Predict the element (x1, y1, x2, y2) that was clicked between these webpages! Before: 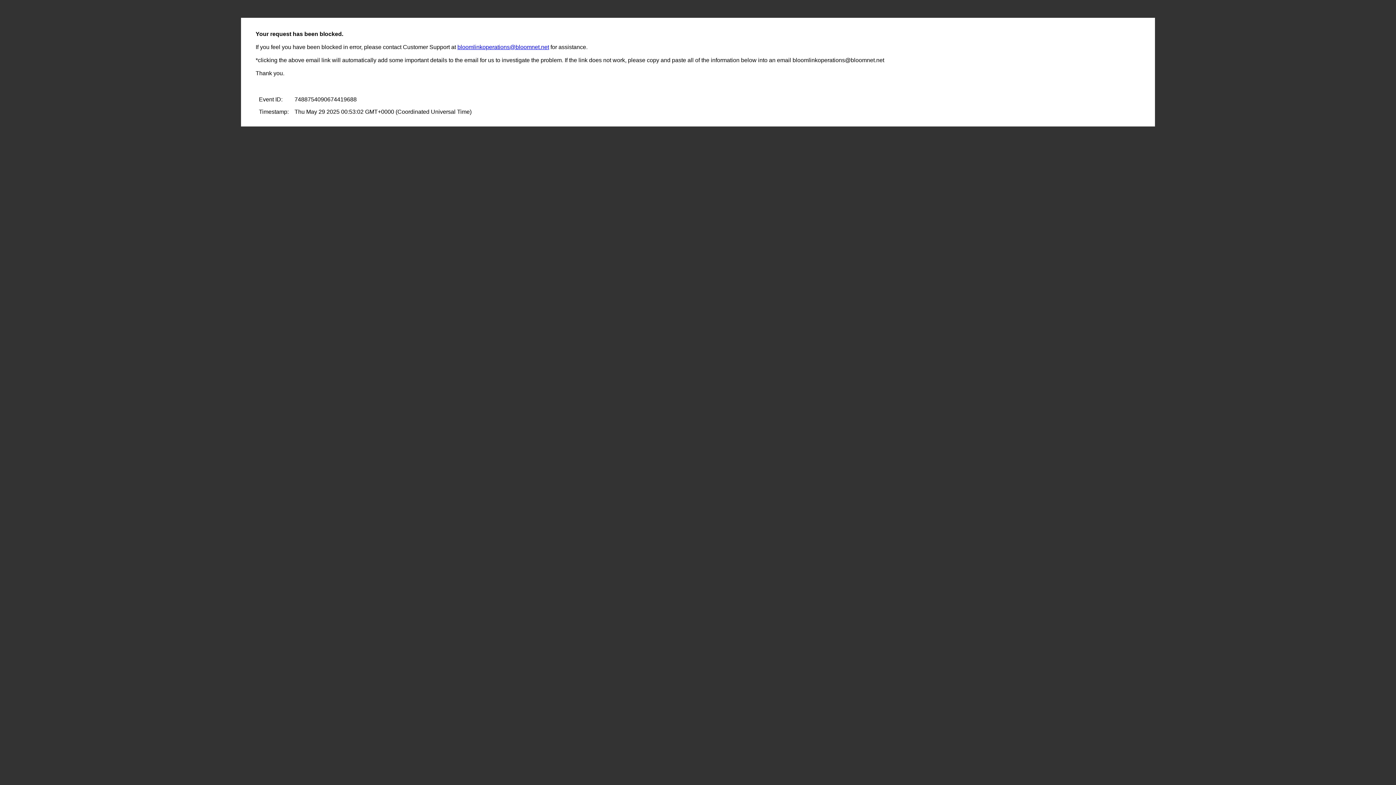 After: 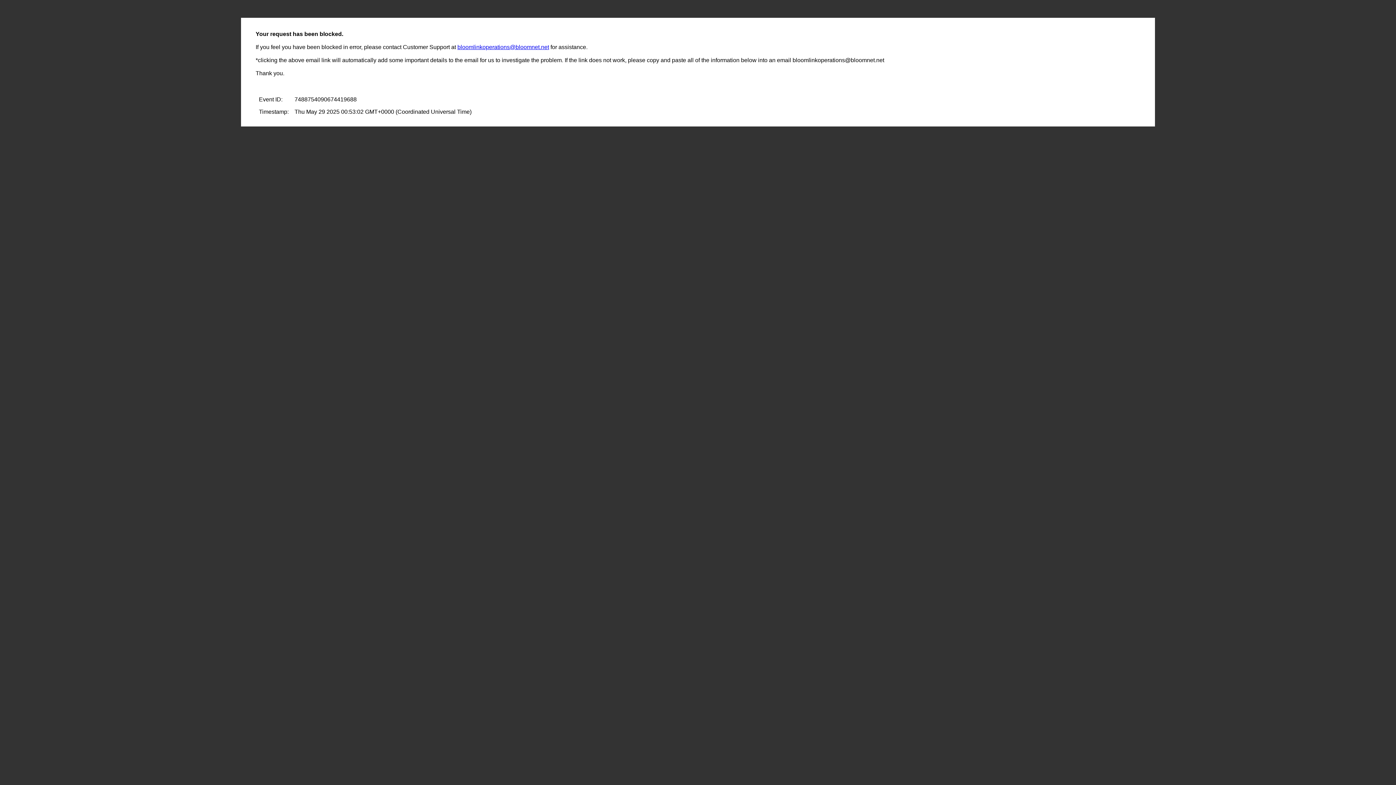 Action: label: bloomlinkoperations@bloomnet.net bbox: (457, 44, 549, 50)